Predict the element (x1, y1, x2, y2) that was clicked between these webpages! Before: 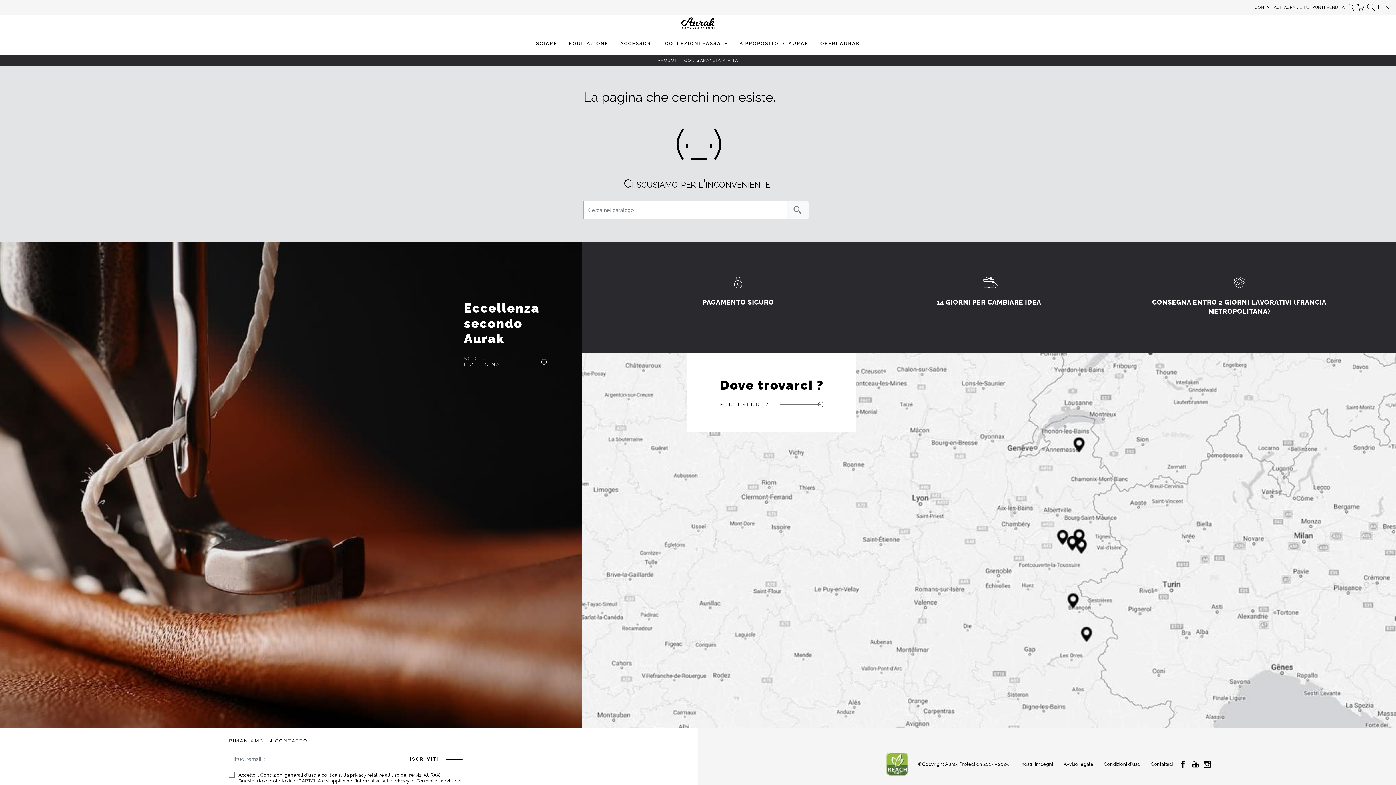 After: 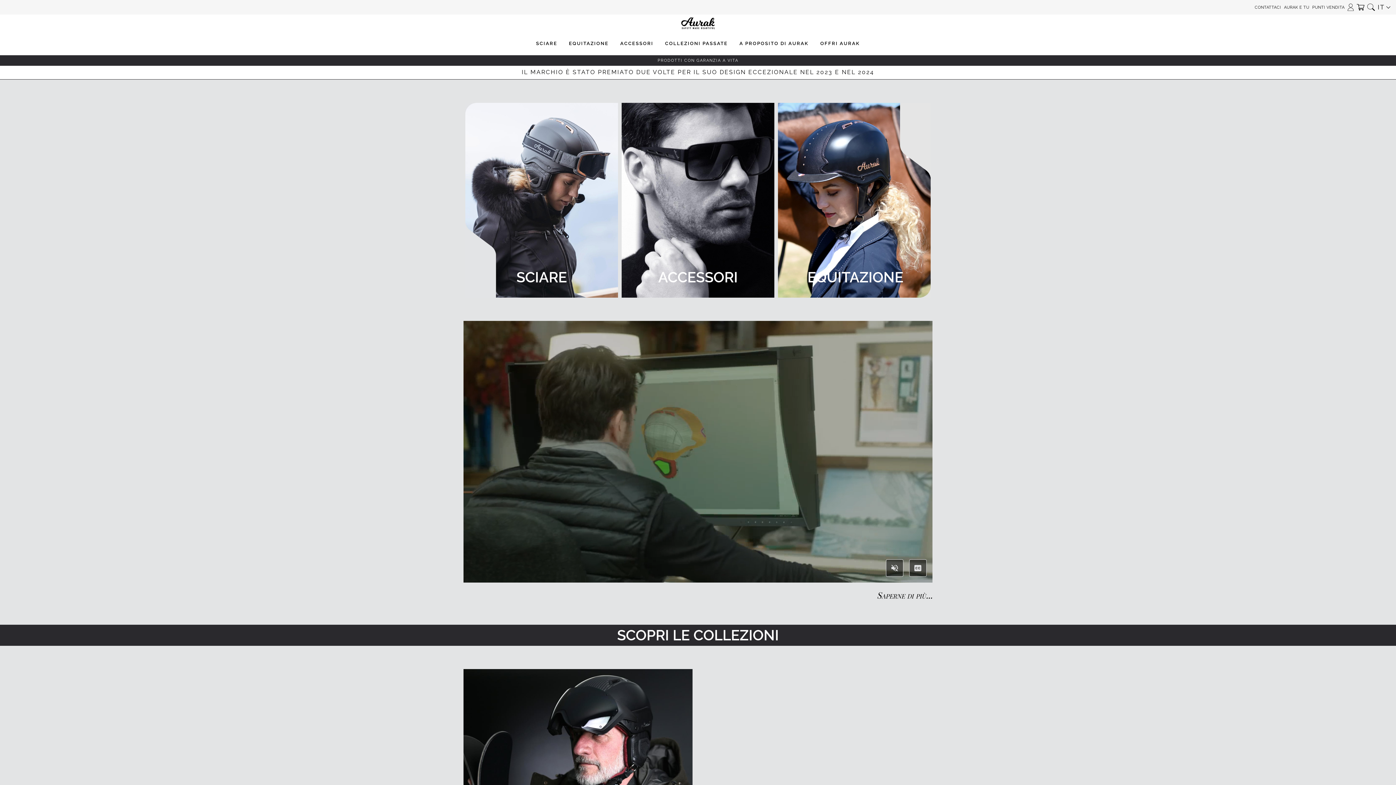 Action: bbox: (683, 0, 712, 14)